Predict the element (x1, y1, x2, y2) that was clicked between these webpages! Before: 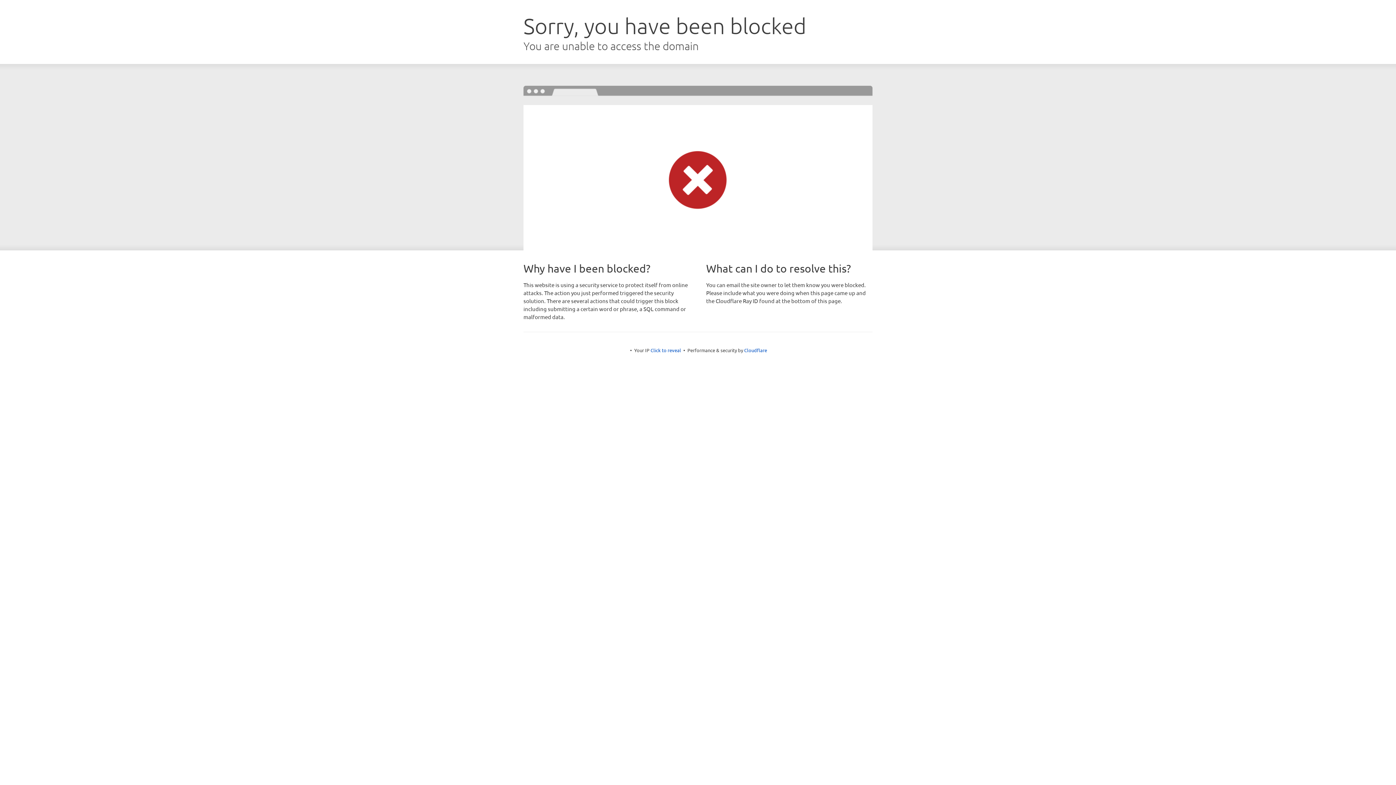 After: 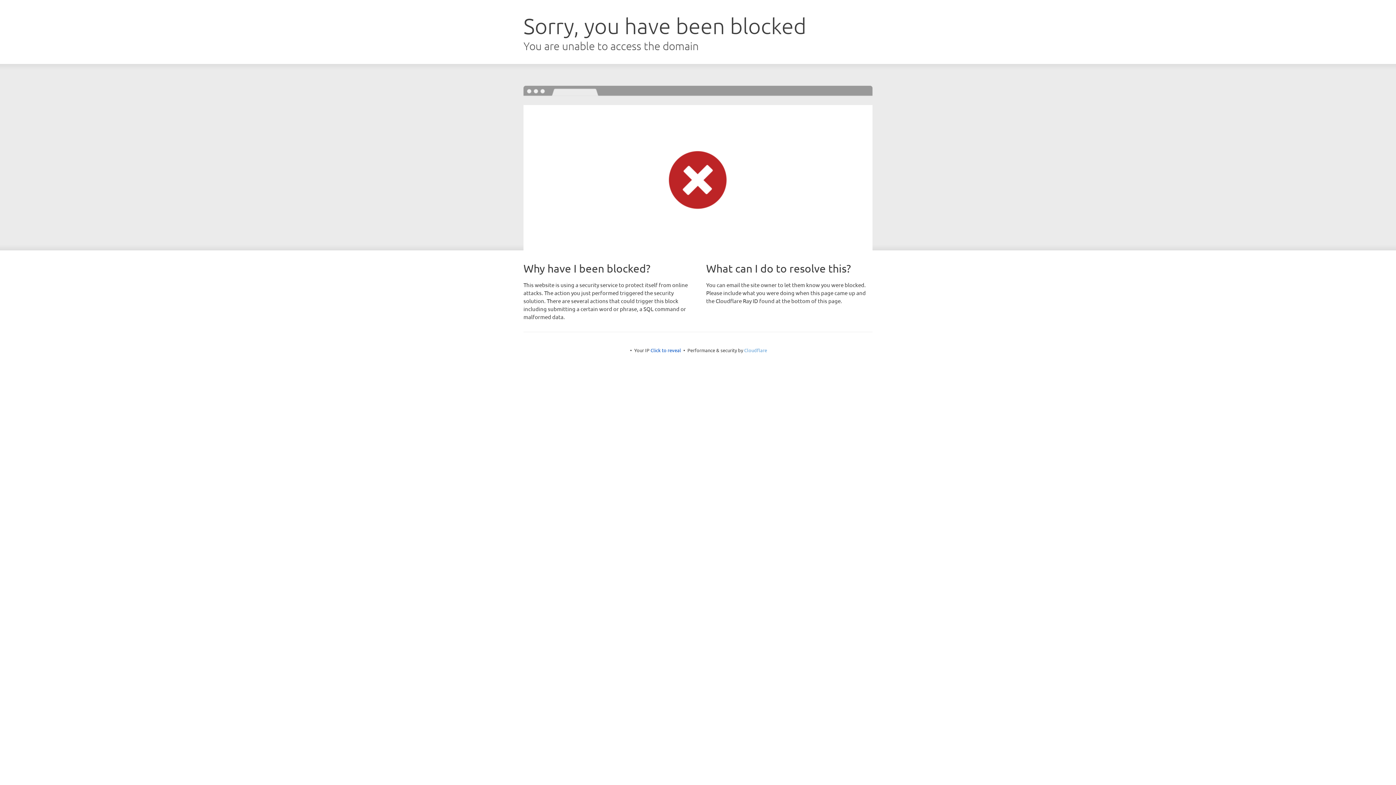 Action: bbox: (744, 347, 767, 353) label: Cloudflare